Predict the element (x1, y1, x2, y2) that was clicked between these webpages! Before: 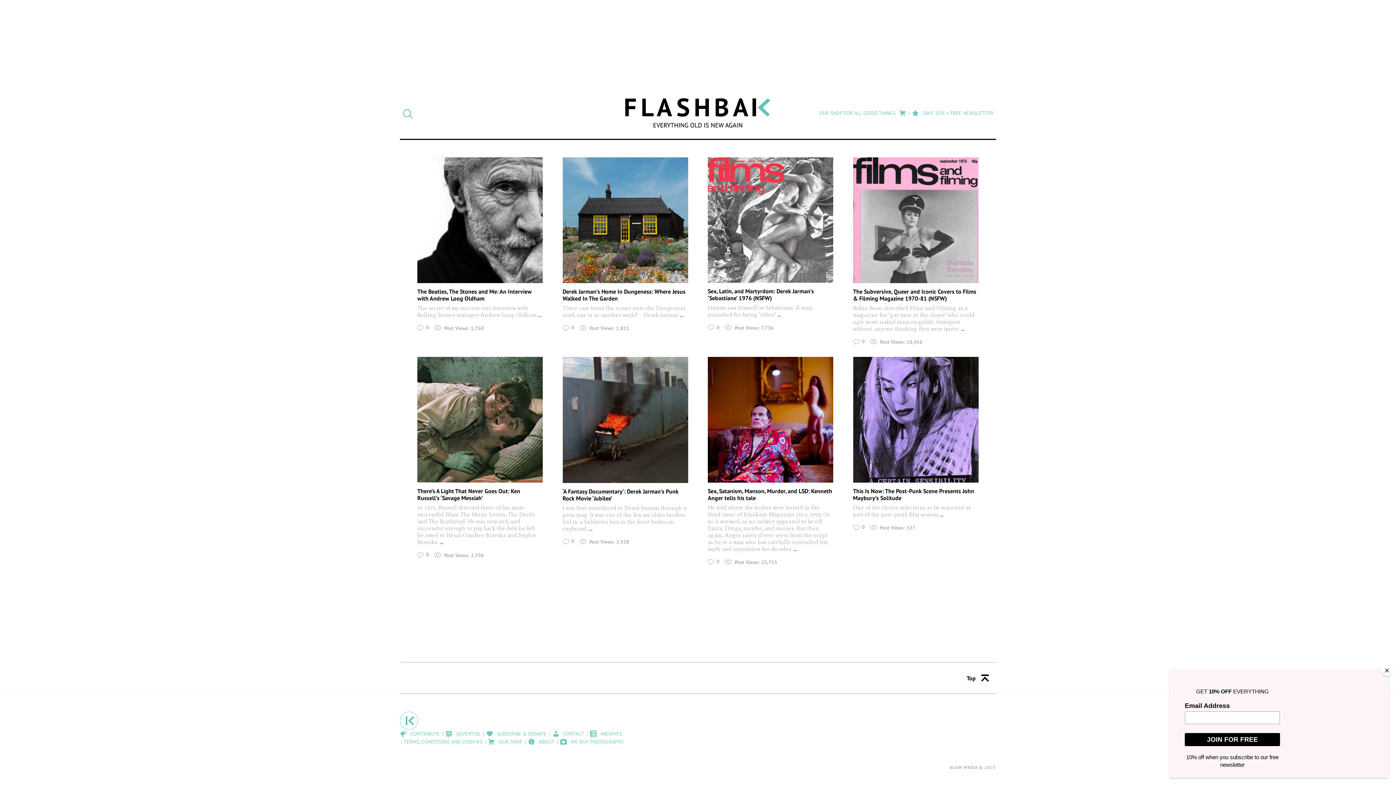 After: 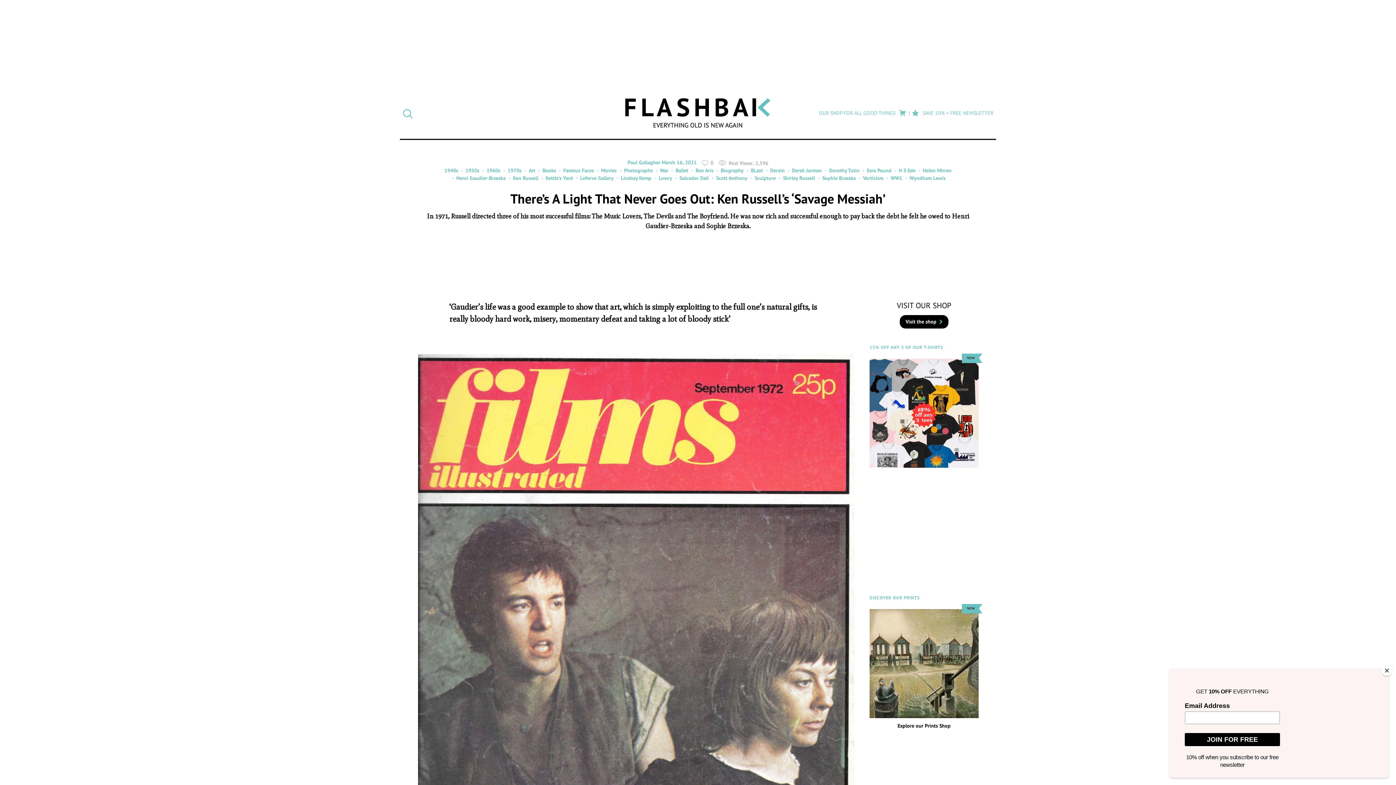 Action: bbox: (417, 487, 520, 501) label: There’s A Light That Never Goes Out: Ken Russell’s ‘Savage Messiah’